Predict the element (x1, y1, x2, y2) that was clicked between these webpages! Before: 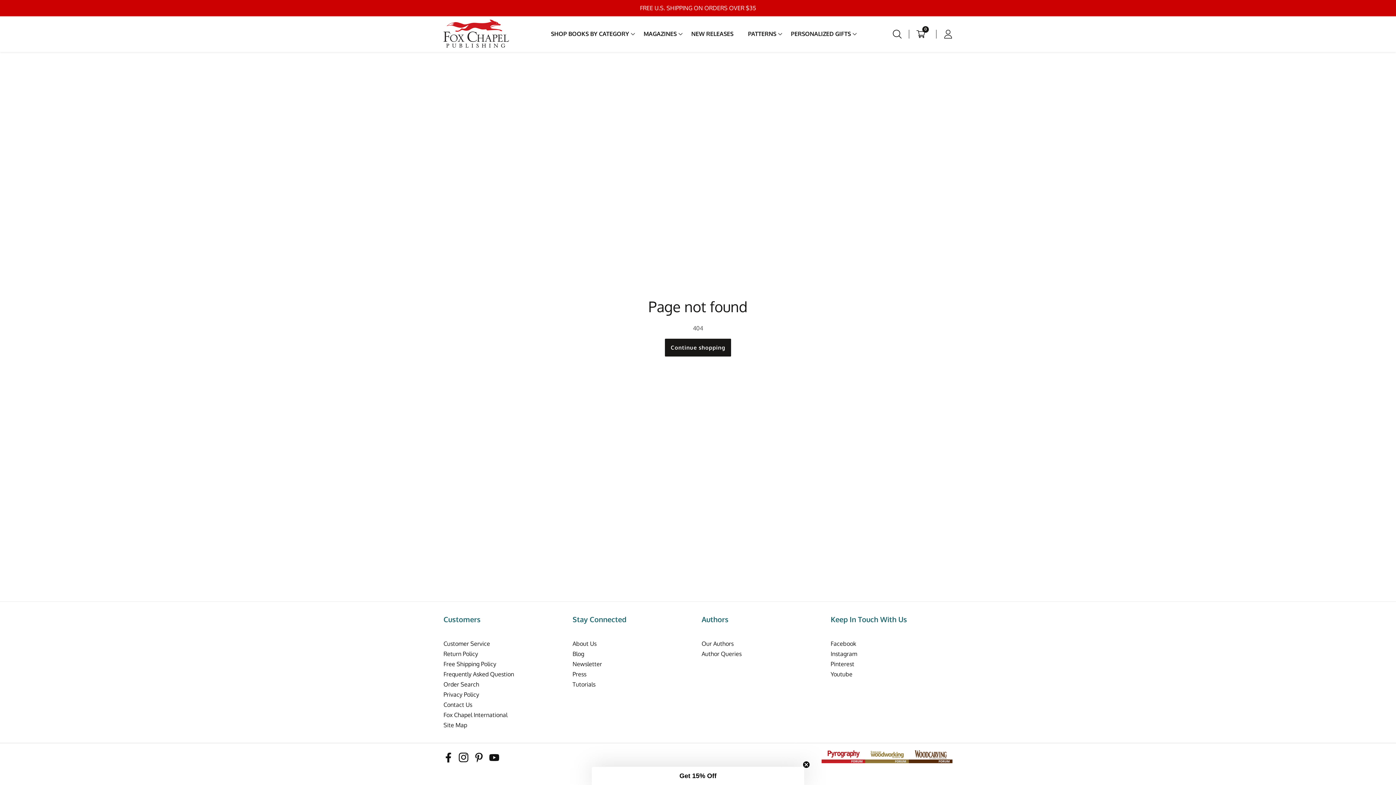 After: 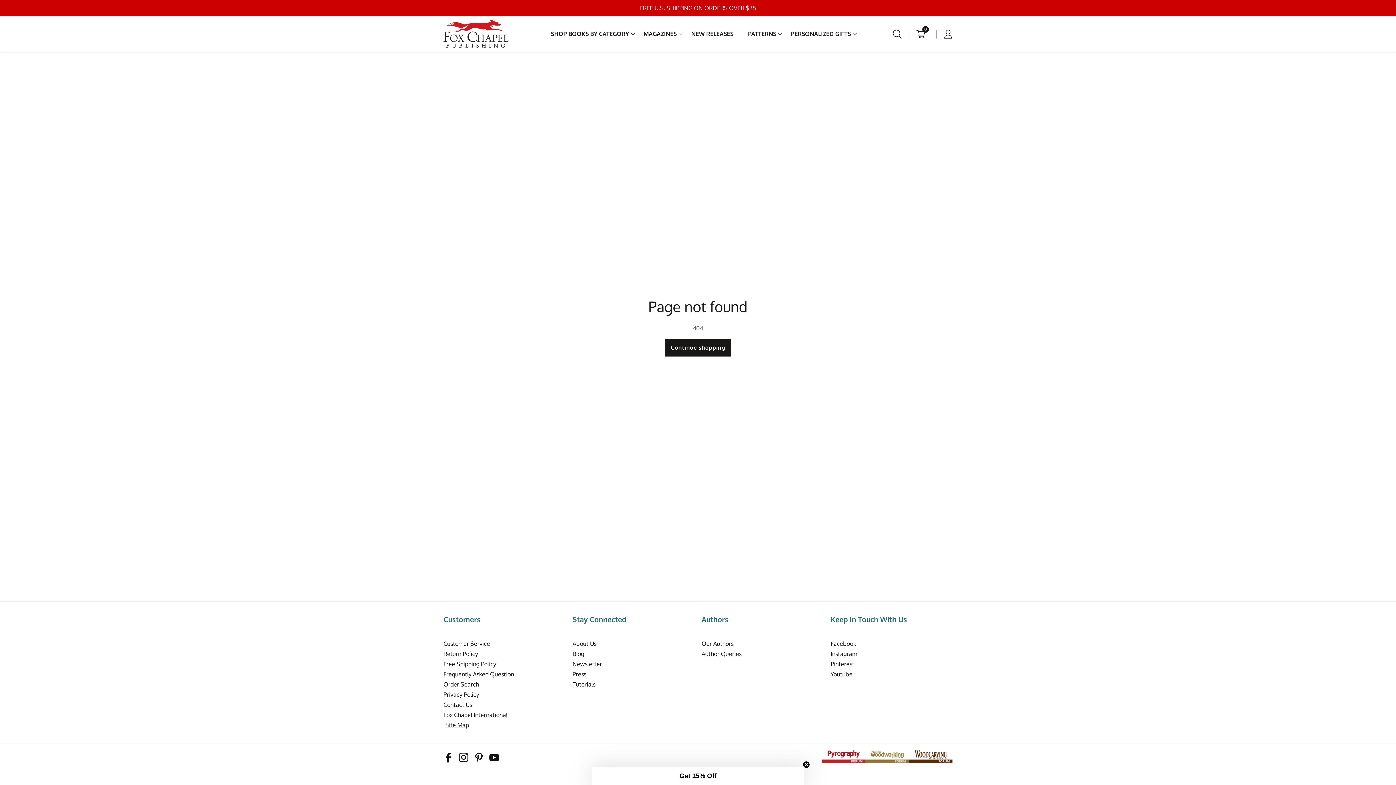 Action: bbox: (443, 720, 565, 730) label: Site Map